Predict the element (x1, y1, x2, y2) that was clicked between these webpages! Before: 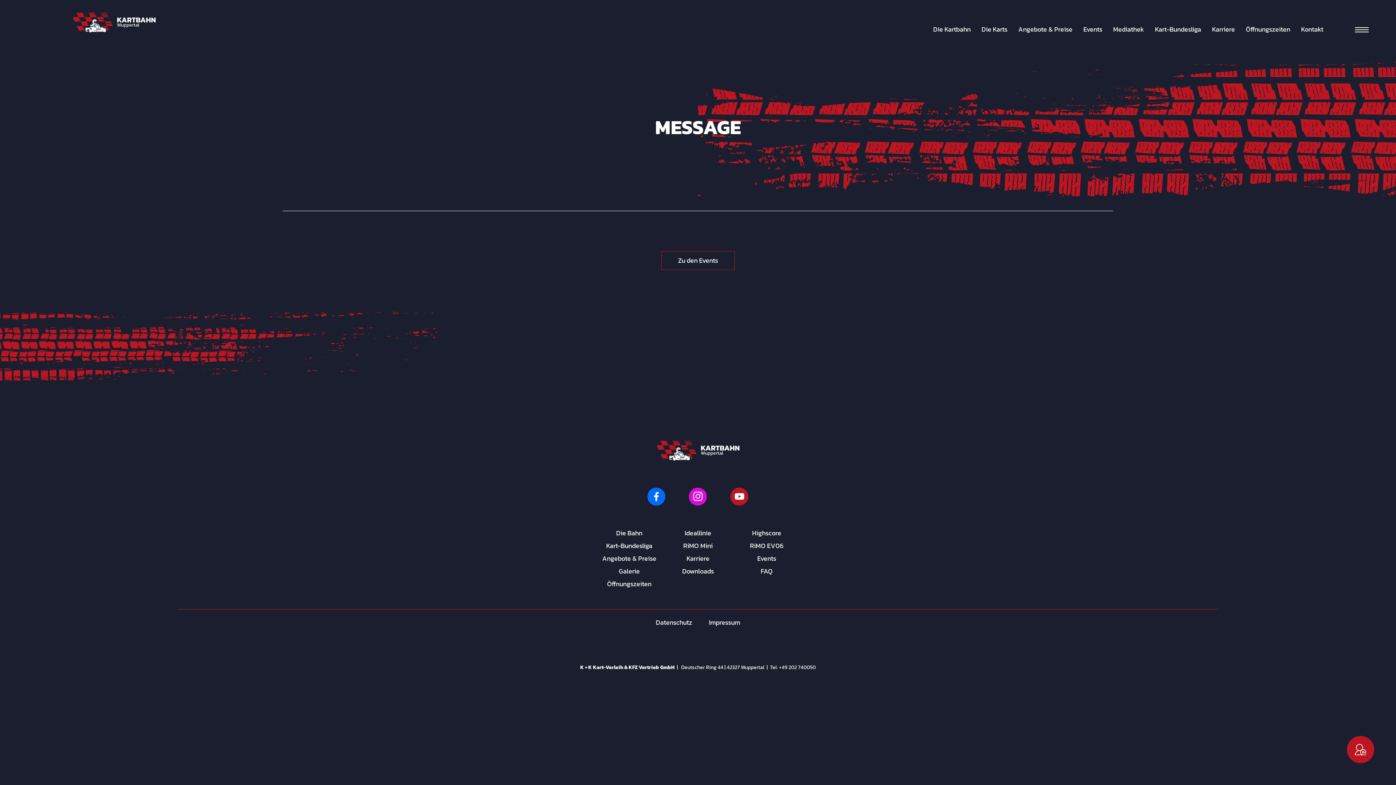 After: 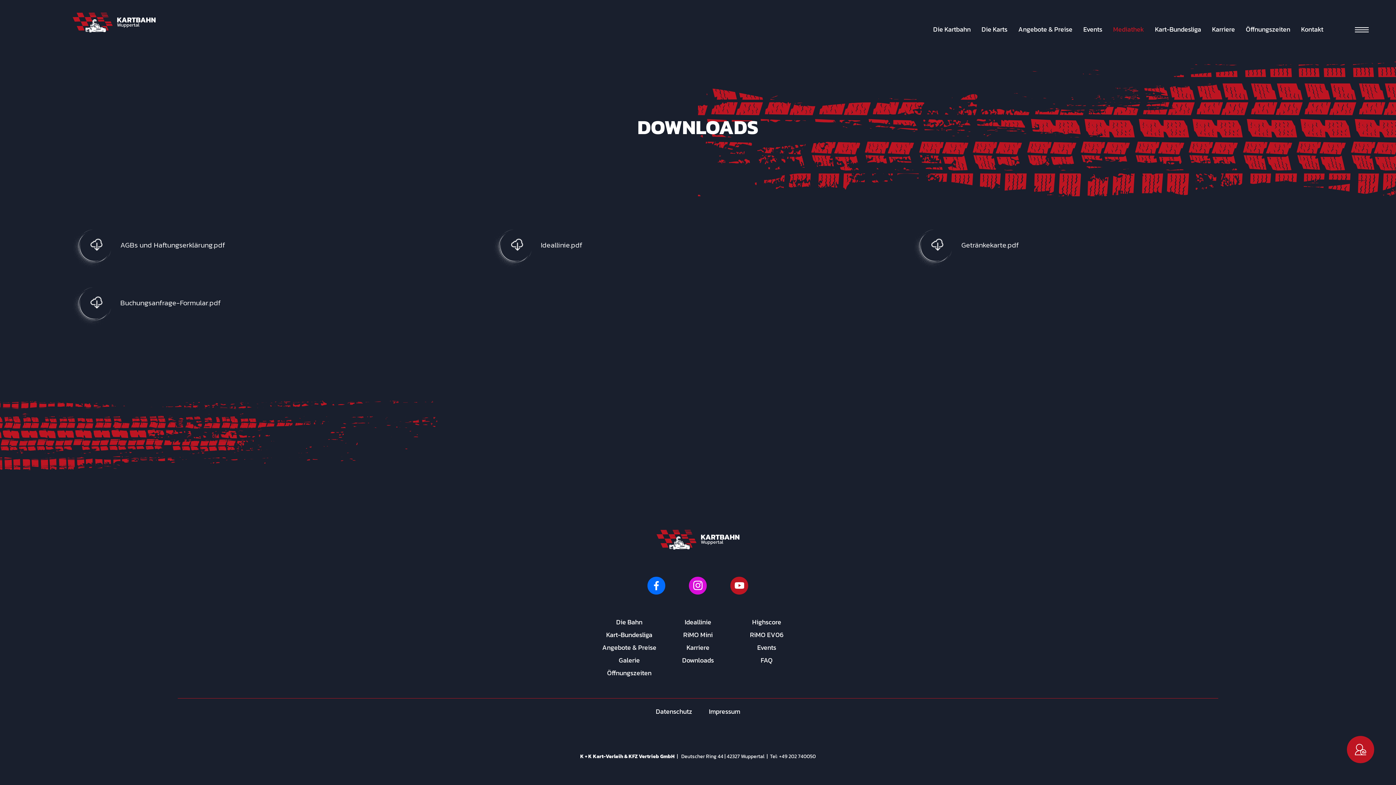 Action: label: Downloads bbox: (682, 566, 713, 576)